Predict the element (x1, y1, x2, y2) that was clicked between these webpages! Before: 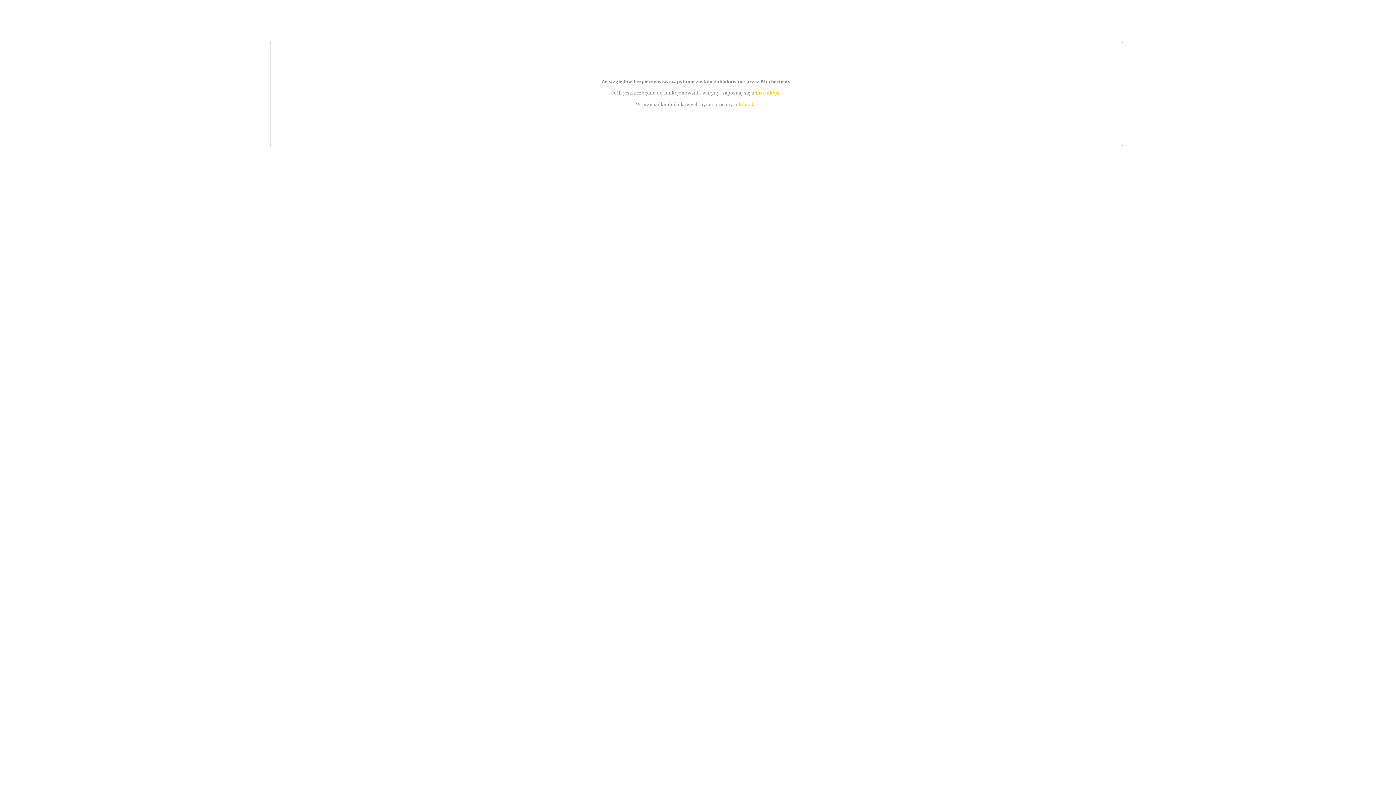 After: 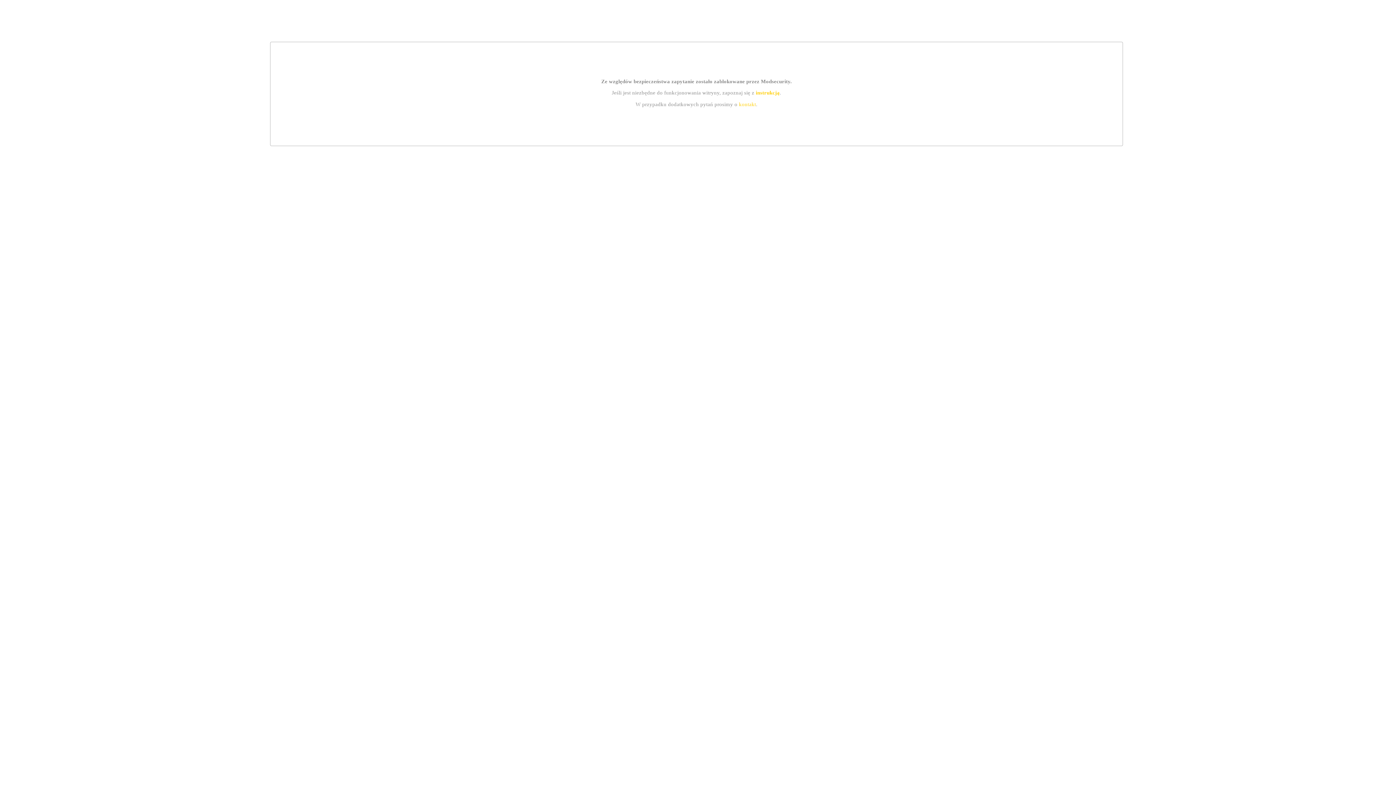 Action: label: instrukcją bbox: (755, 89, 779, 95)